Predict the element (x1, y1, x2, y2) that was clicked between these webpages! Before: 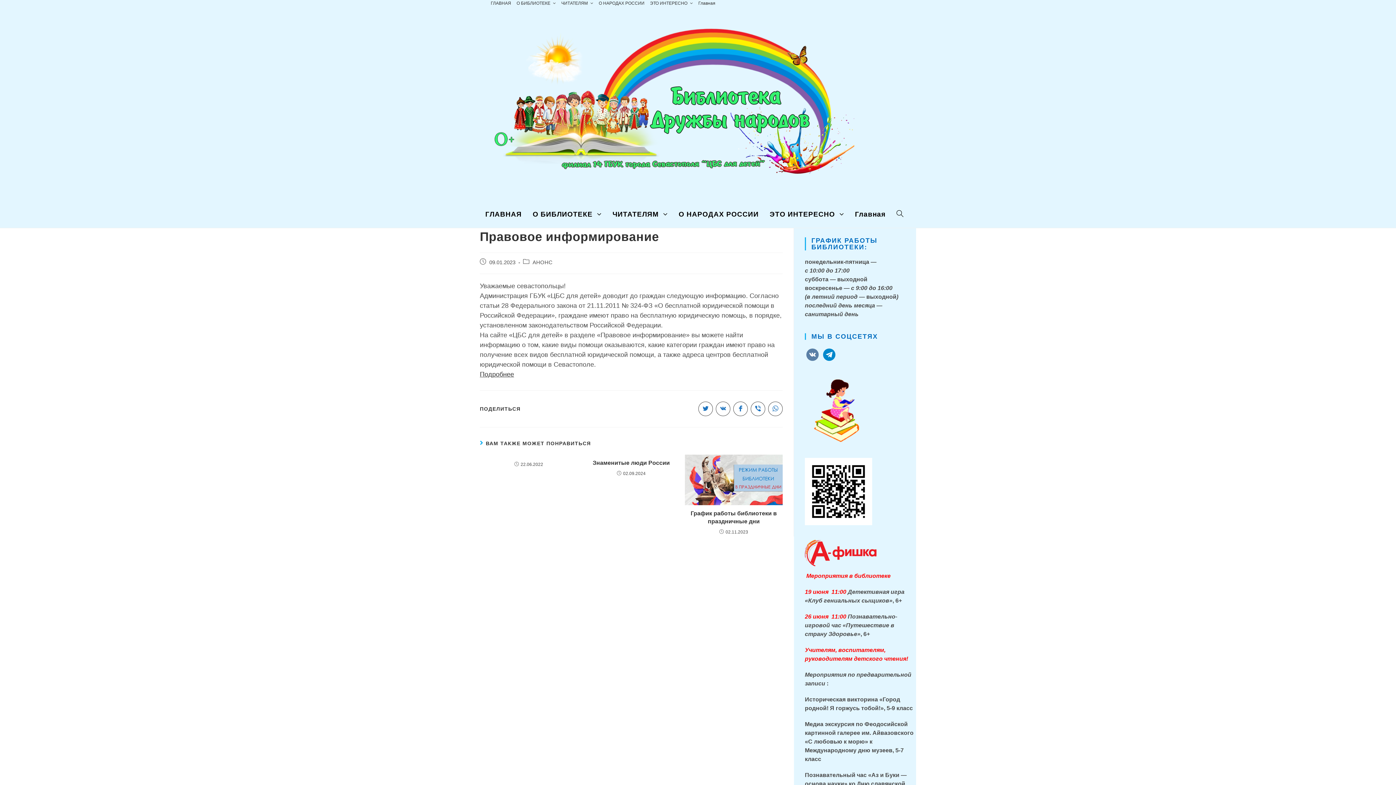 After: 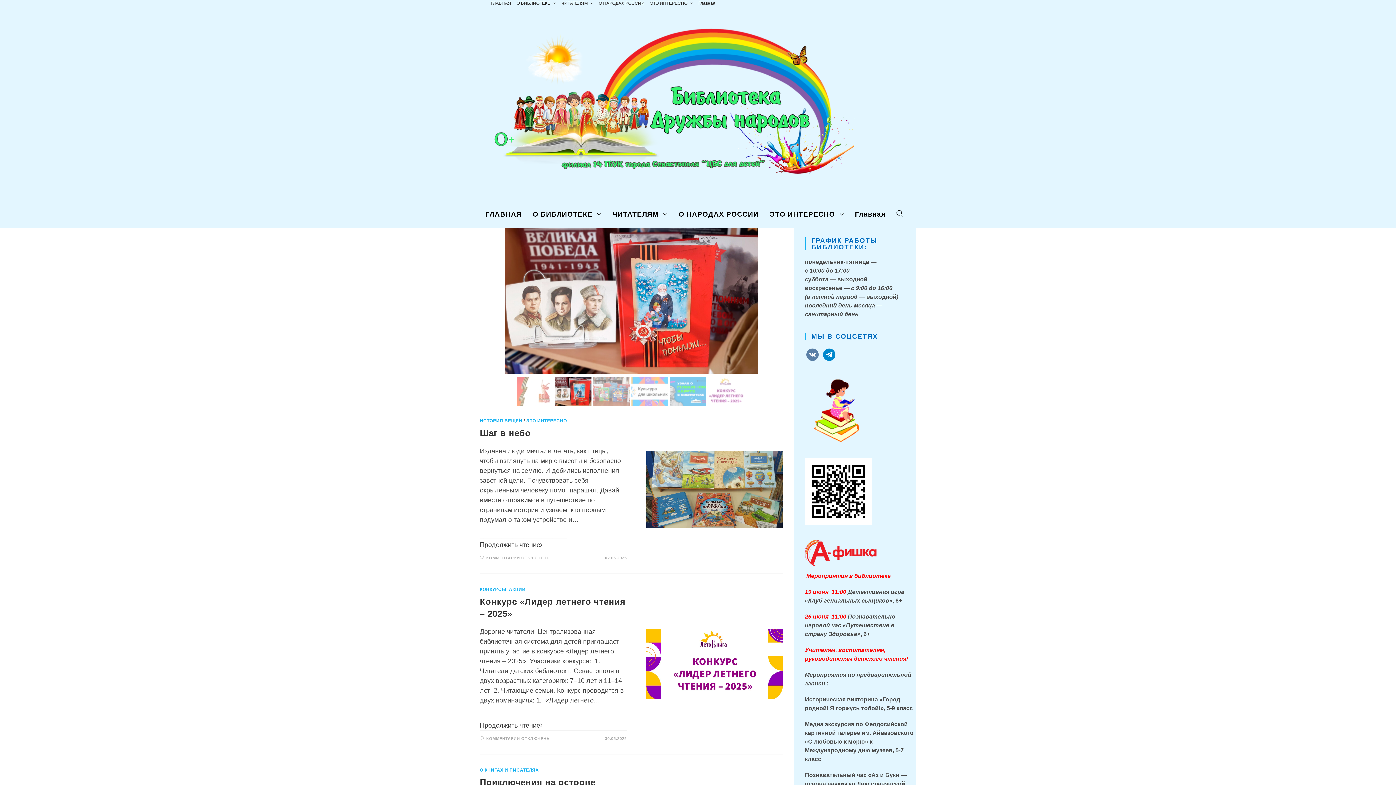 Action: bbox: (650, 0, 693, 6) label: ЭТО ИНТЕРЕСНО 